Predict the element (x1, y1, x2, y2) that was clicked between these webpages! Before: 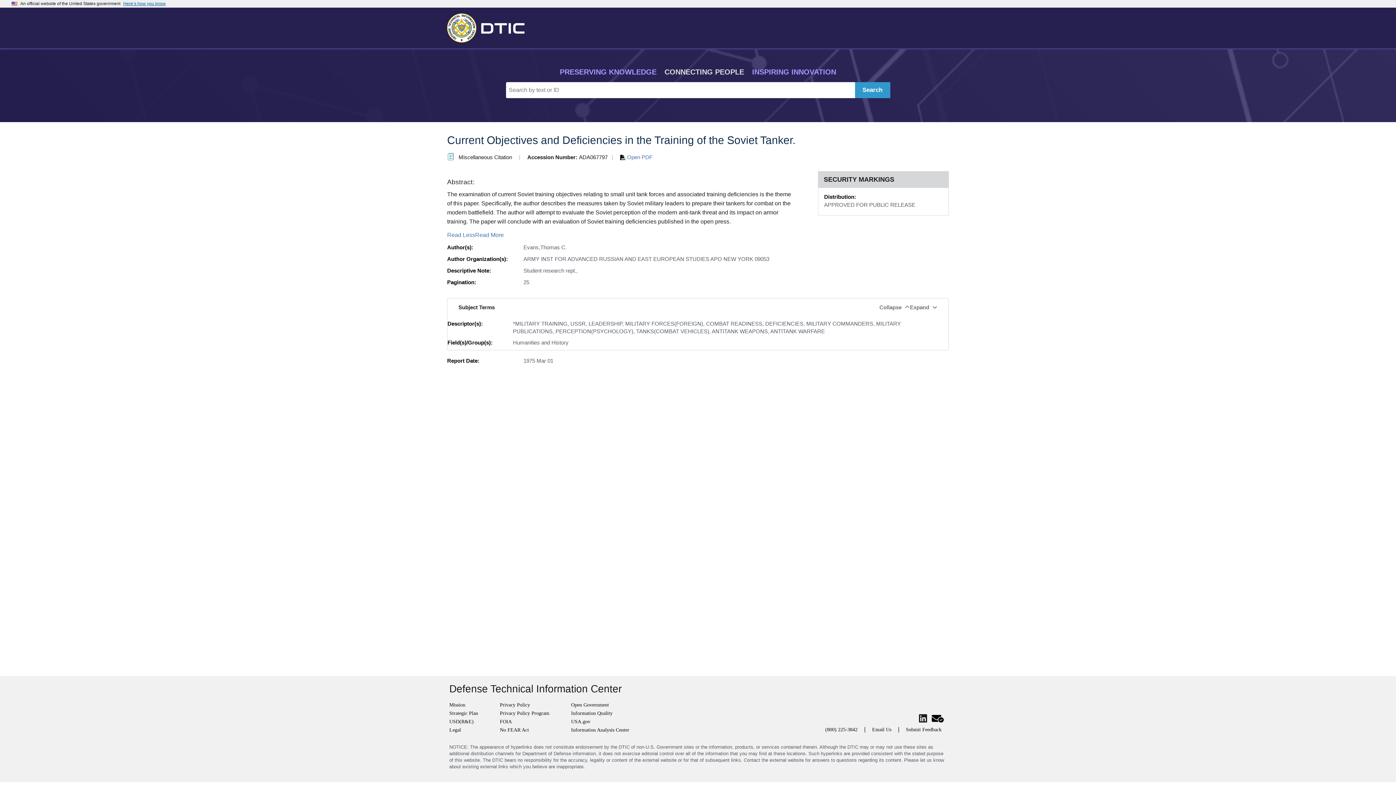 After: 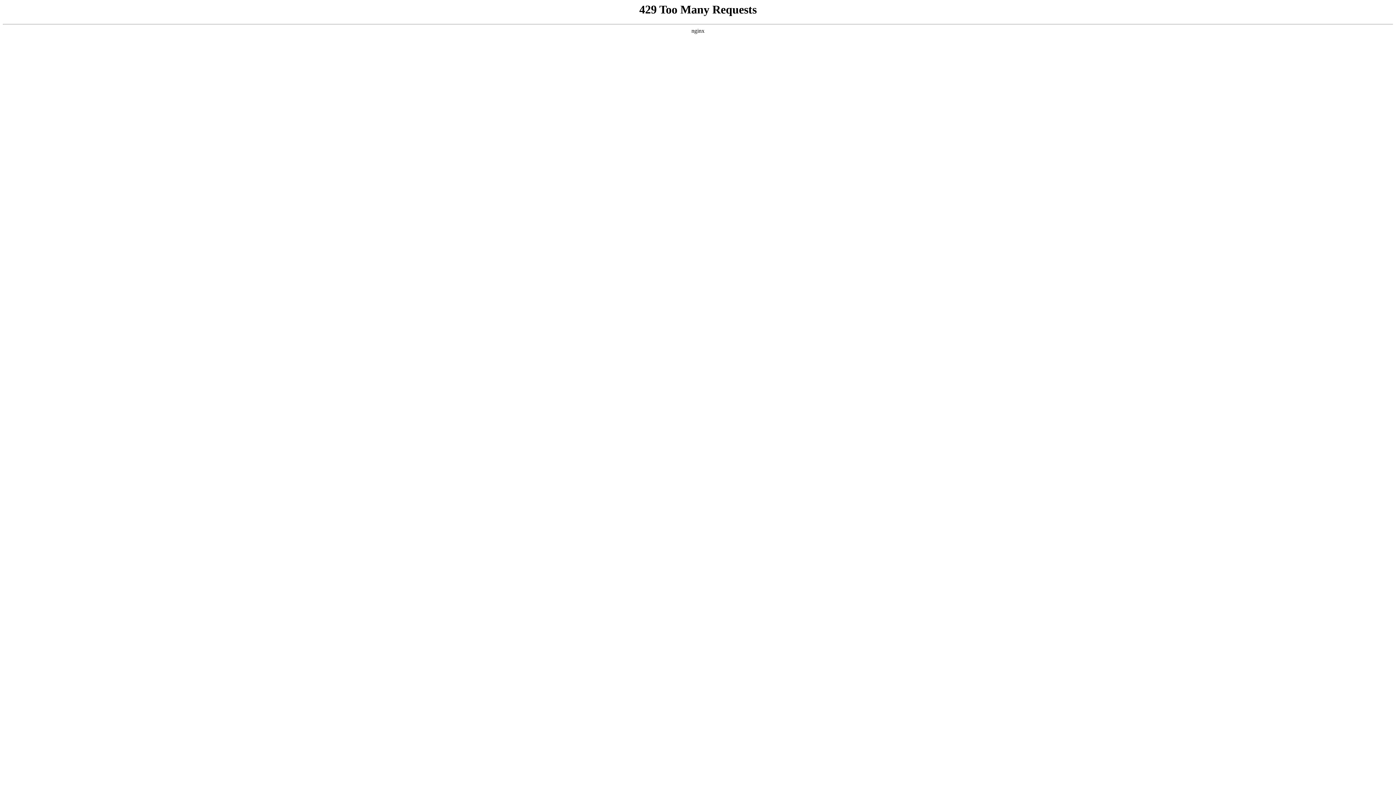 Action: bbox: (855, 82, 890, 98) label: Search